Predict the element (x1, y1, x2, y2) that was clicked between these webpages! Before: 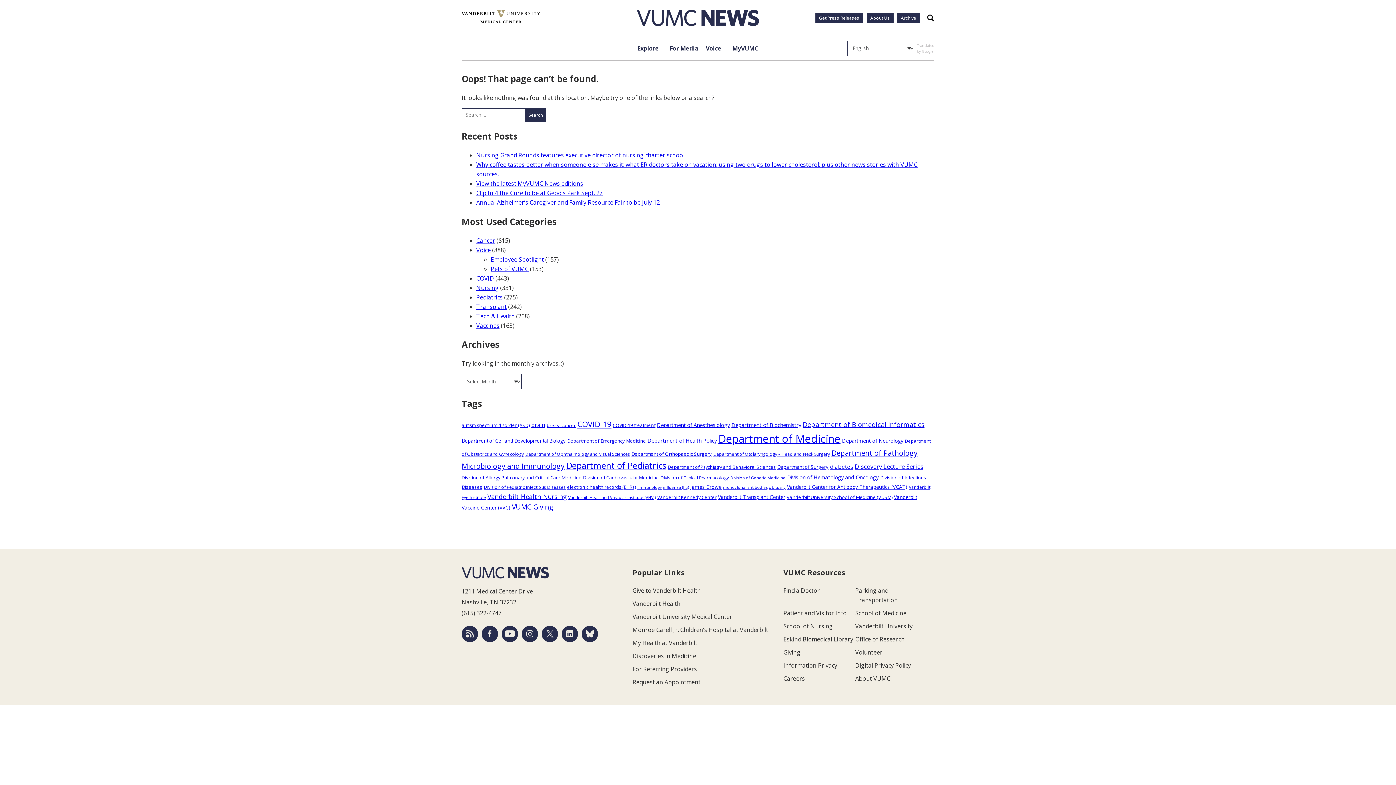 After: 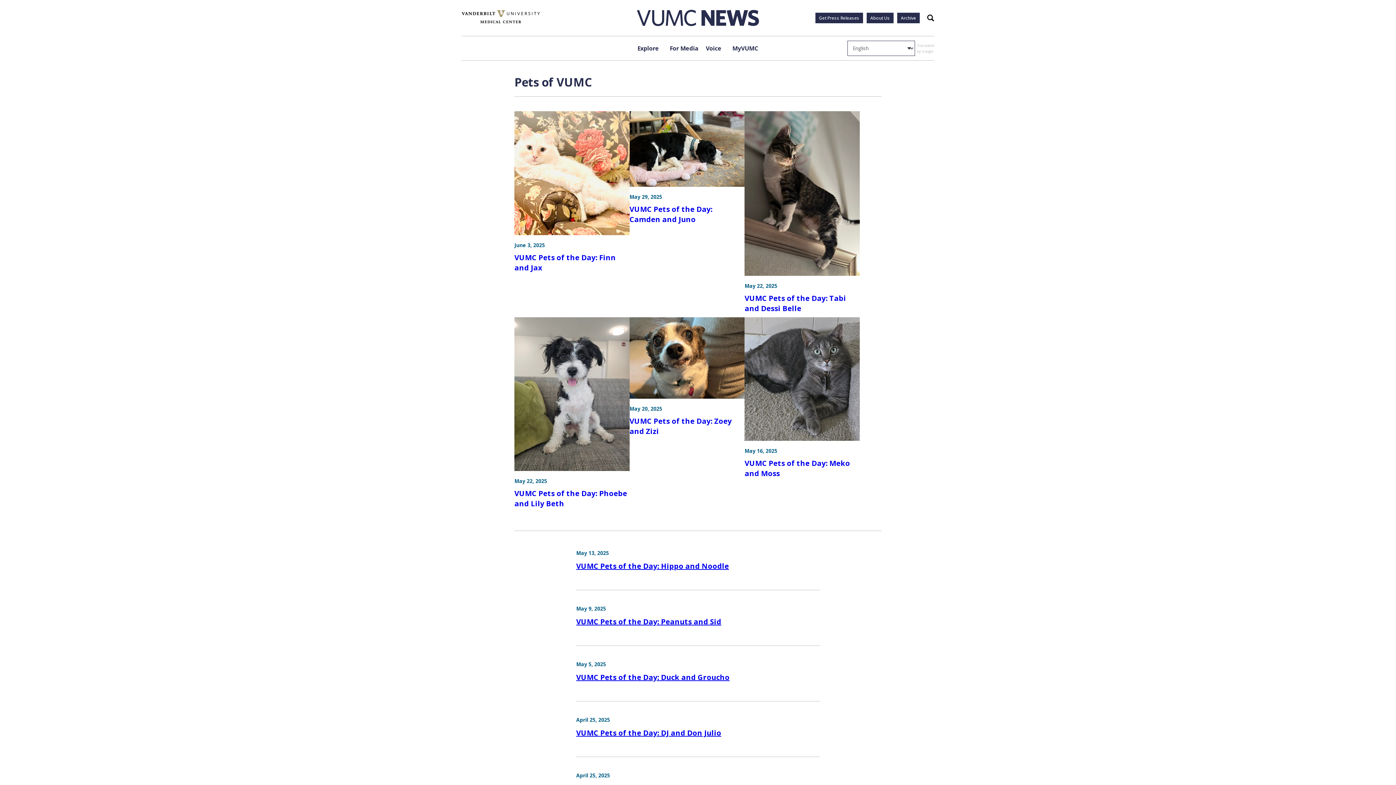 Action: bbox: (490, 264, 528, 272) label: Pets of VUMC